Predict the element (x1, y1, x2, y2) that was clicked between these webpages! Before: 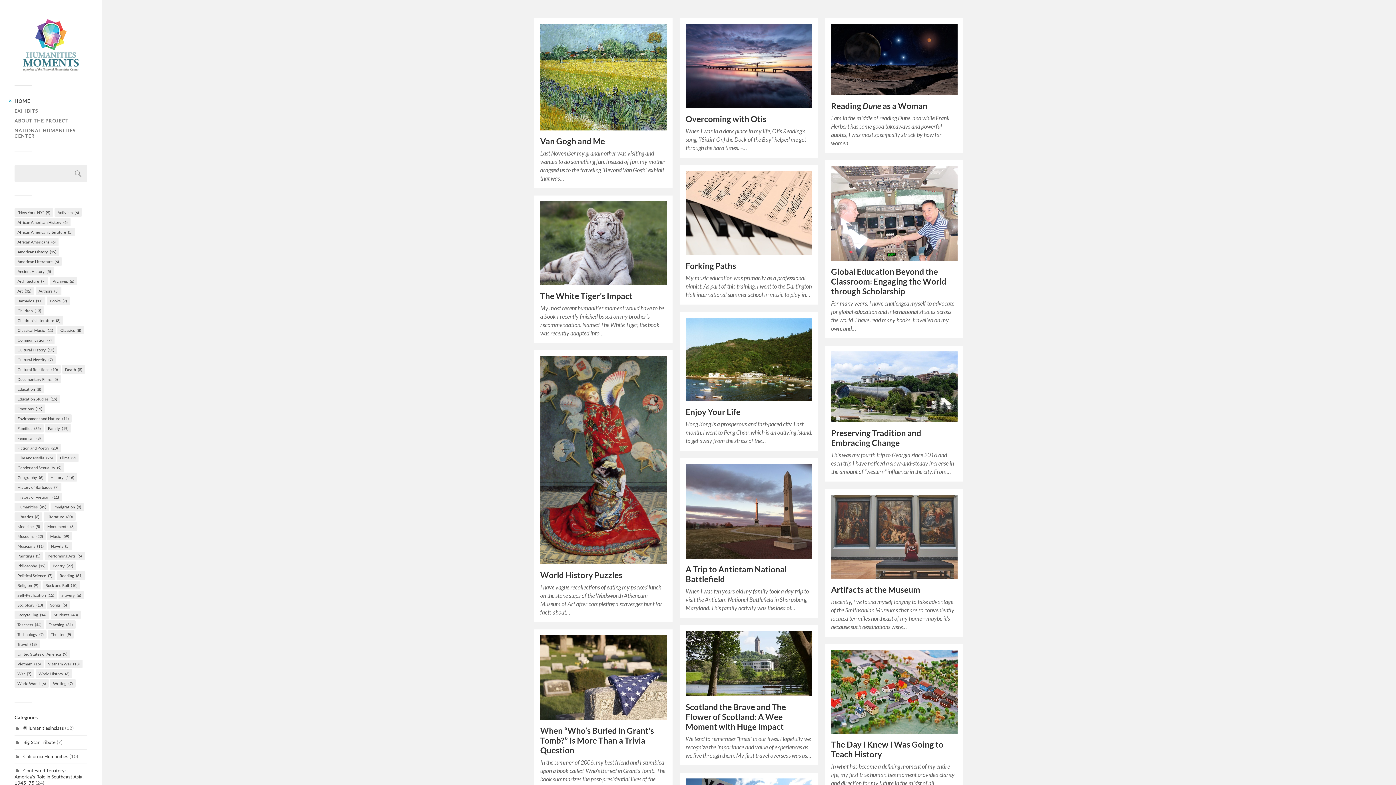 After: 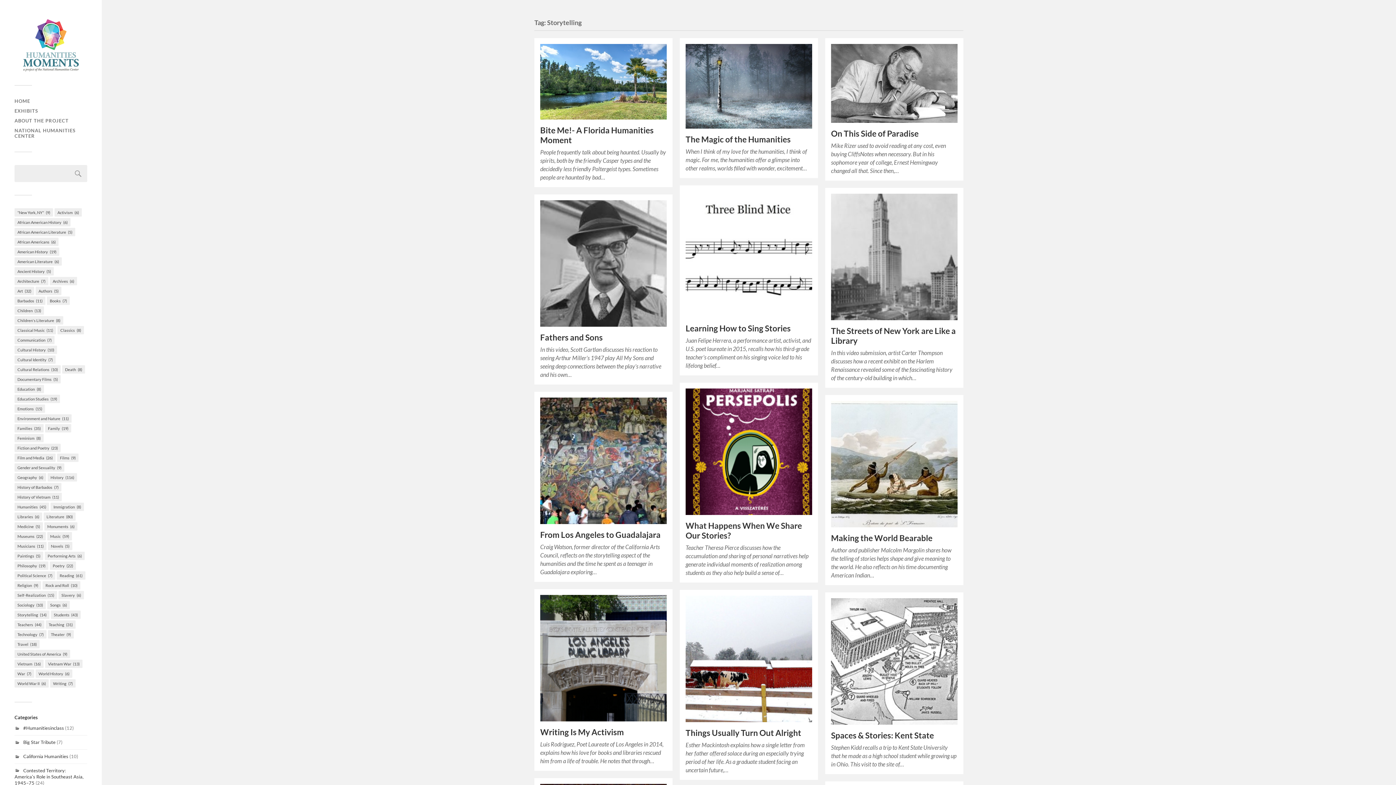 Action: label: Storytelling (14 items) bbox: (14, 611, 49, 619)